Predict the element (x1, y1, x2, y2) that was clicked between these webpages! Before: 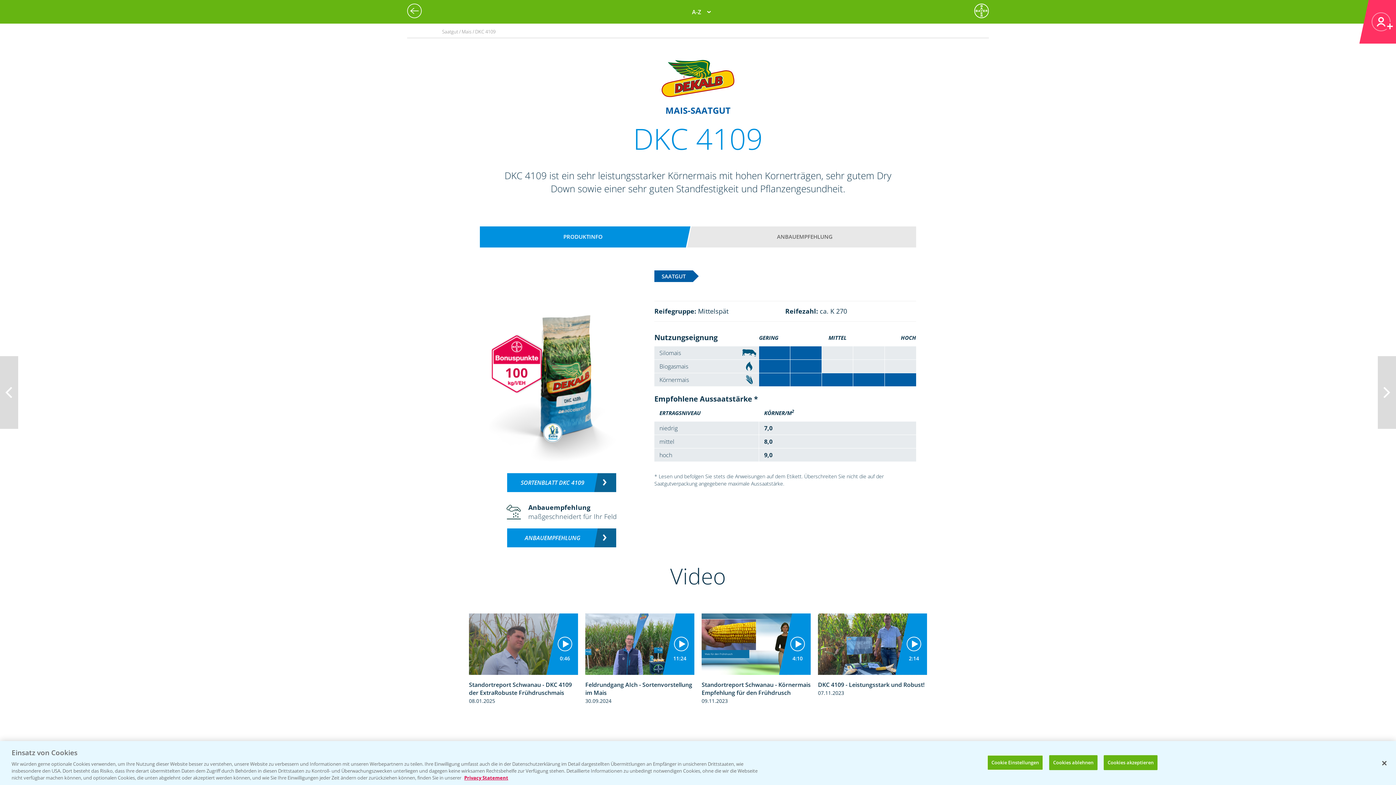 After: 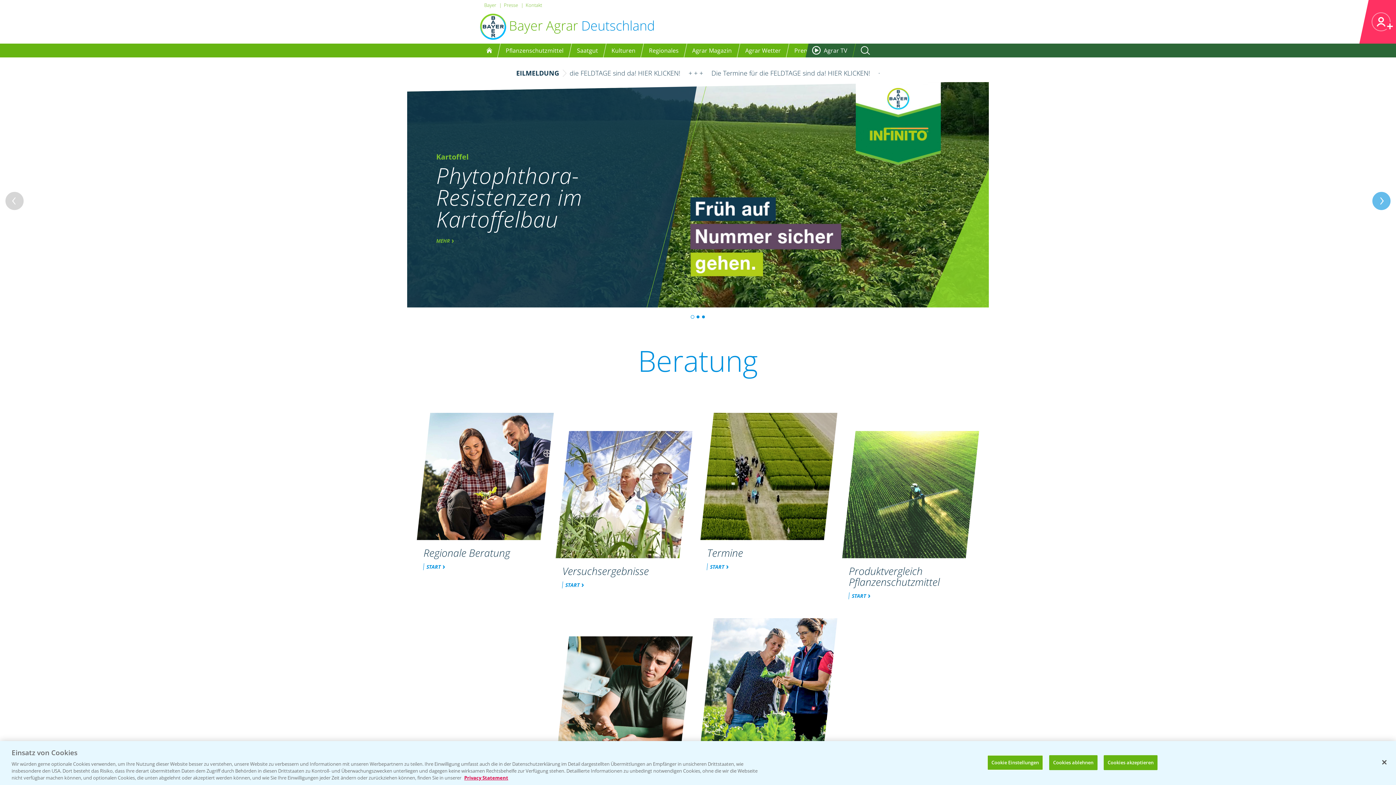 Action: bbox: (974, 3, 989, 18)